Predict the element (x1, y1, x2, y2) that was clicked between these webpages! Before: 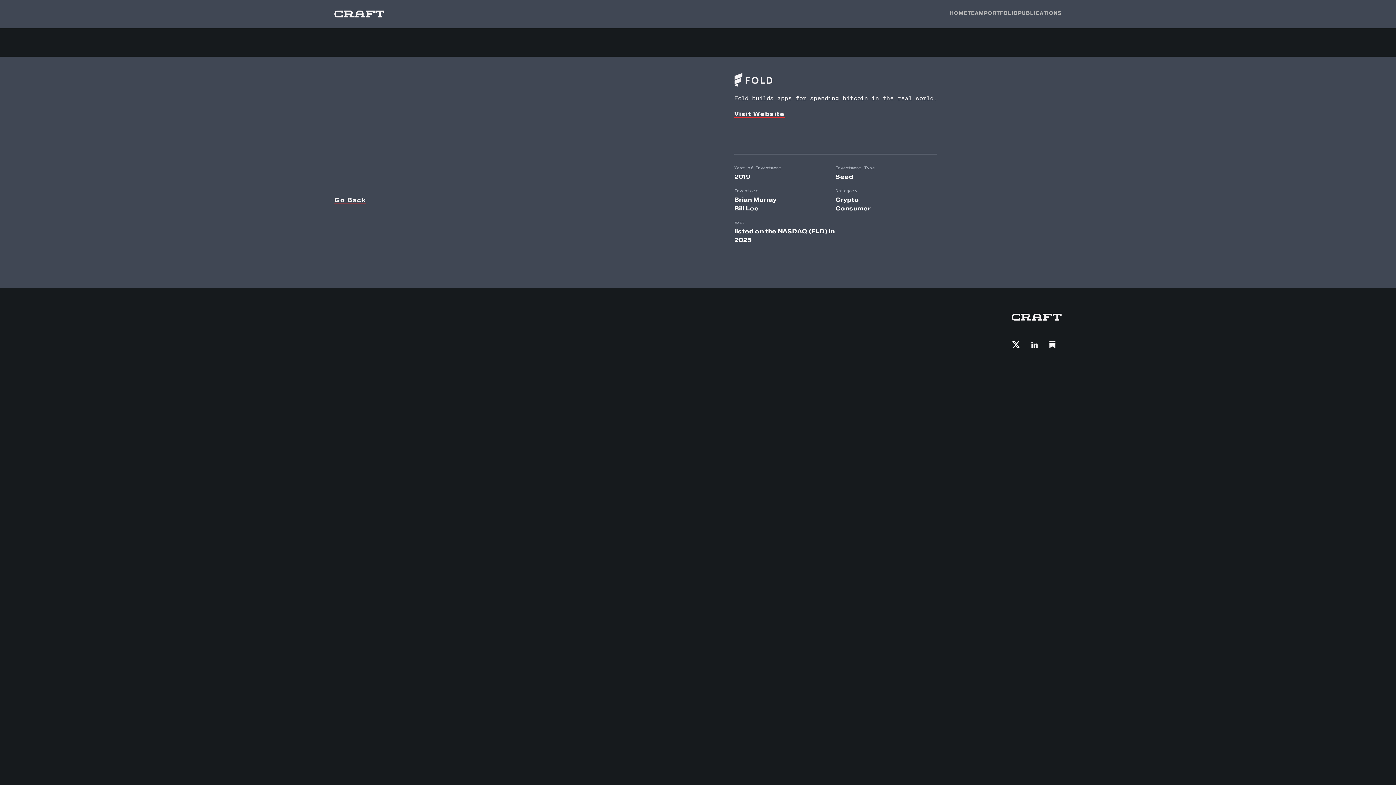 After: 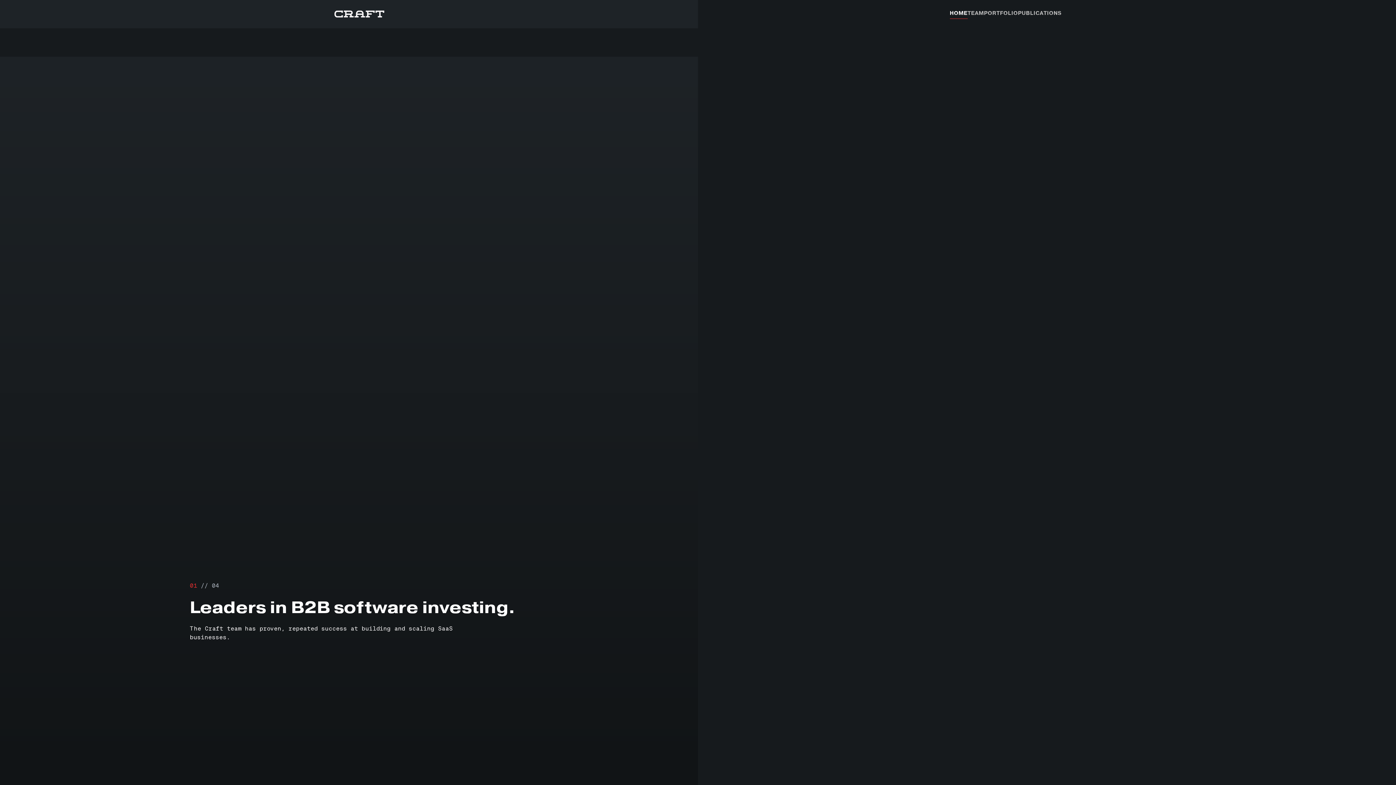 Action: bbox: (334, 0, 384, 28) label: home